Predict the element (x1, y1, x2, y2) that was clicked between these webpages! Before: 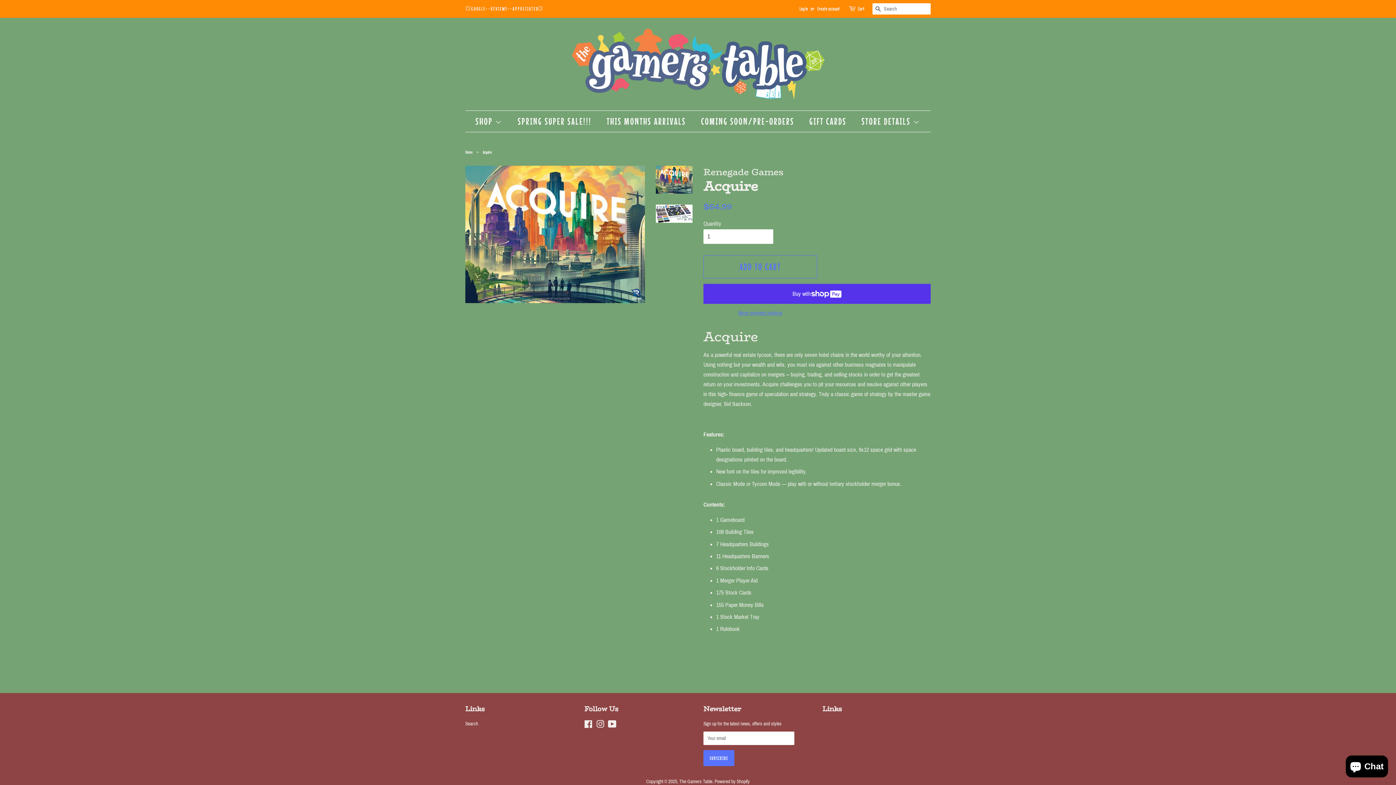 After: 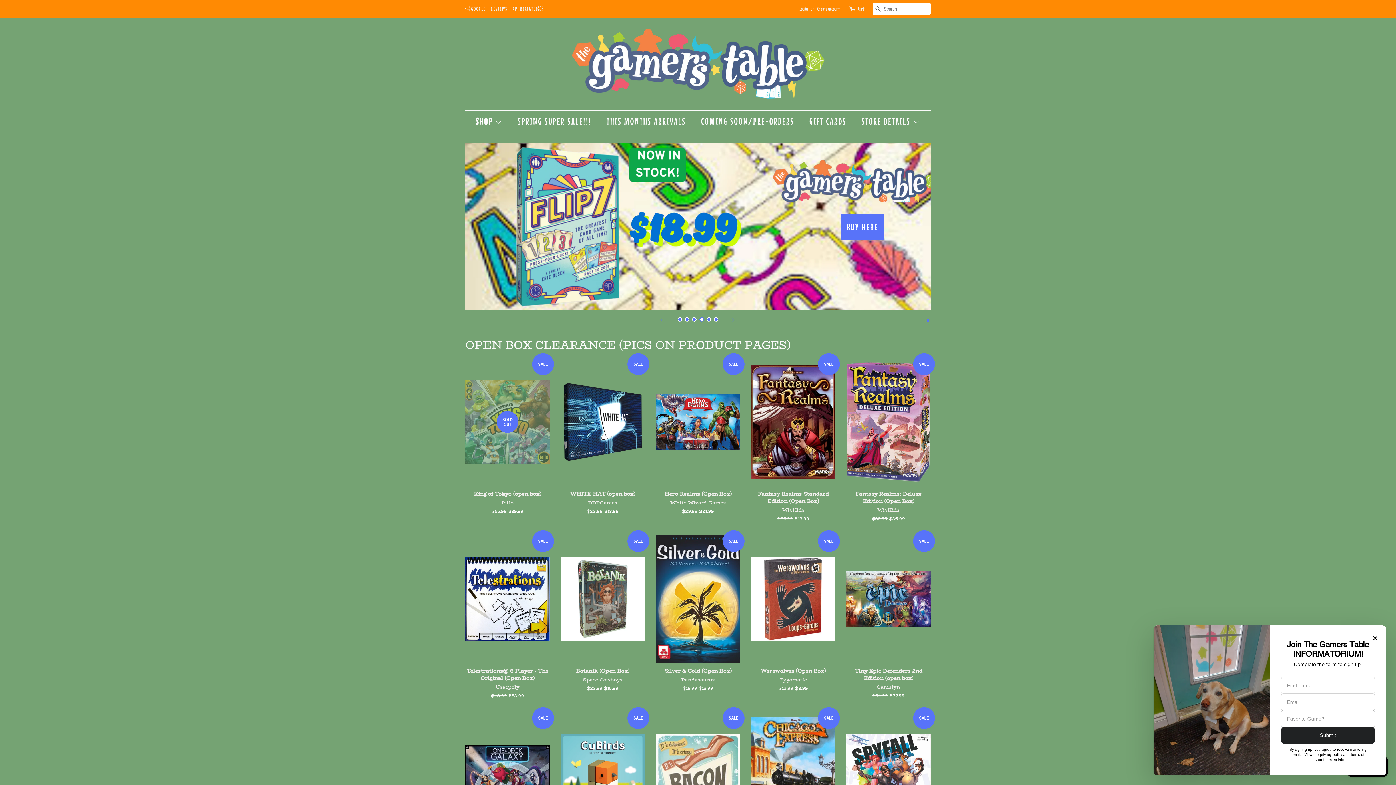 Action: label: Home bbox: (465, 149, 474, 154)